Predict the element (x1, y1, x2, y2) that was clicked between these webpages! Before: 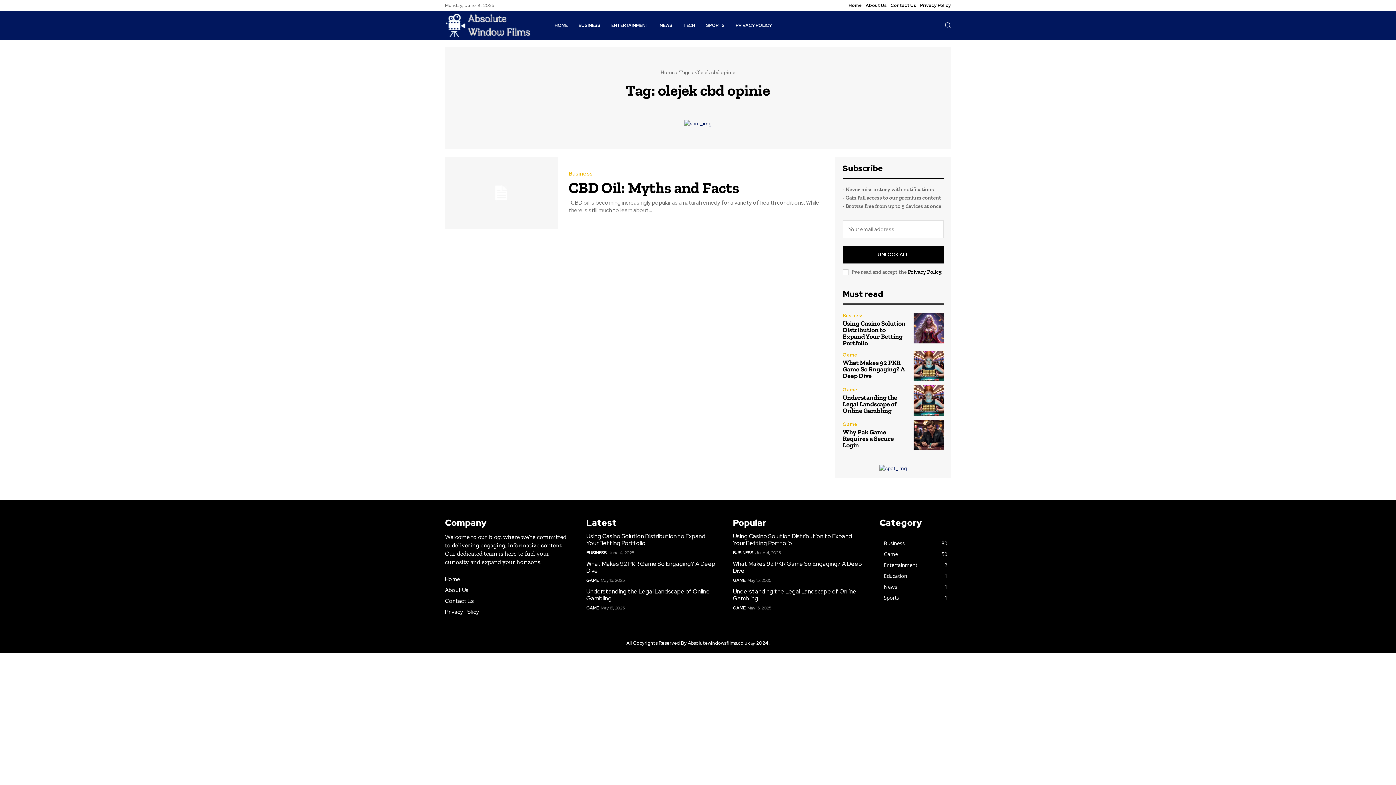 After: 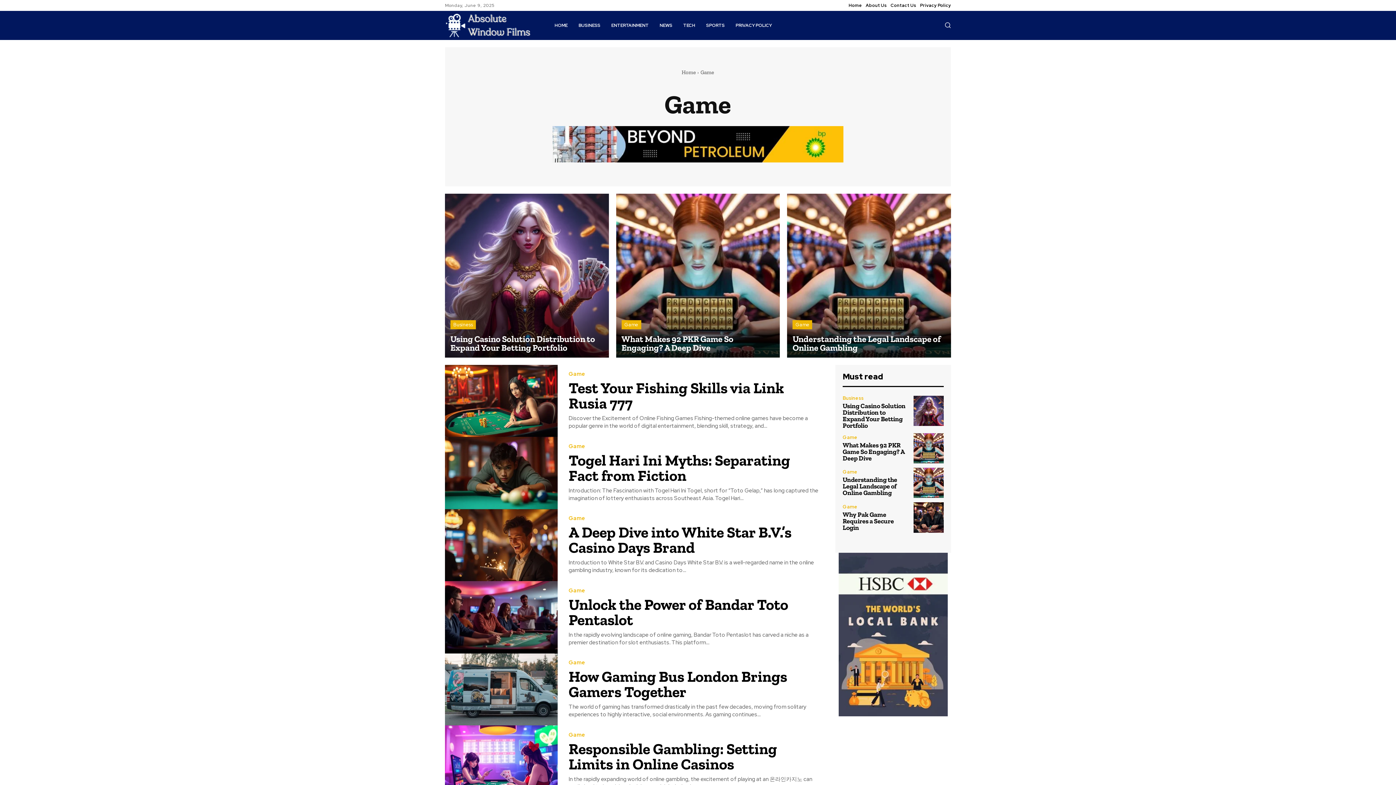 Action: bbox: (842, 352, 857, 357) label: Game